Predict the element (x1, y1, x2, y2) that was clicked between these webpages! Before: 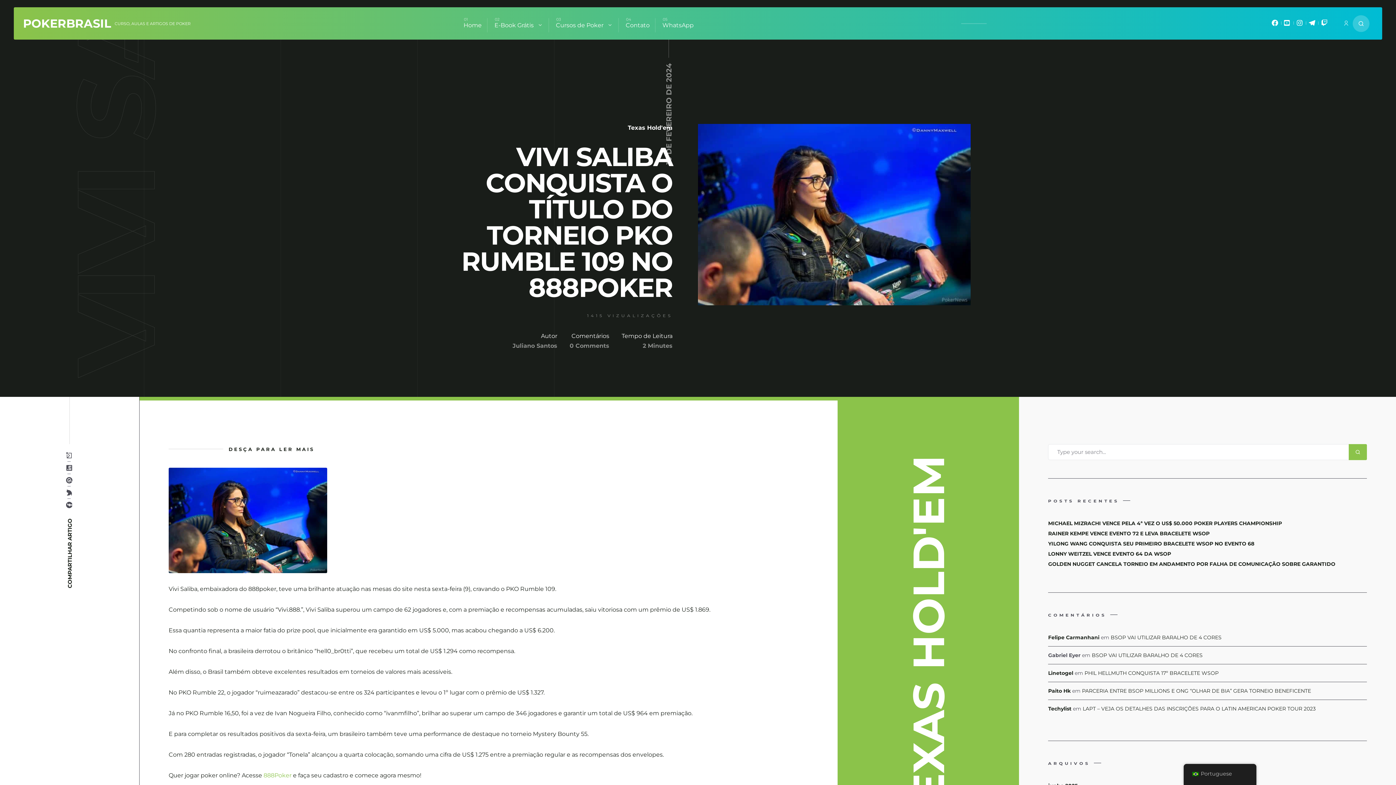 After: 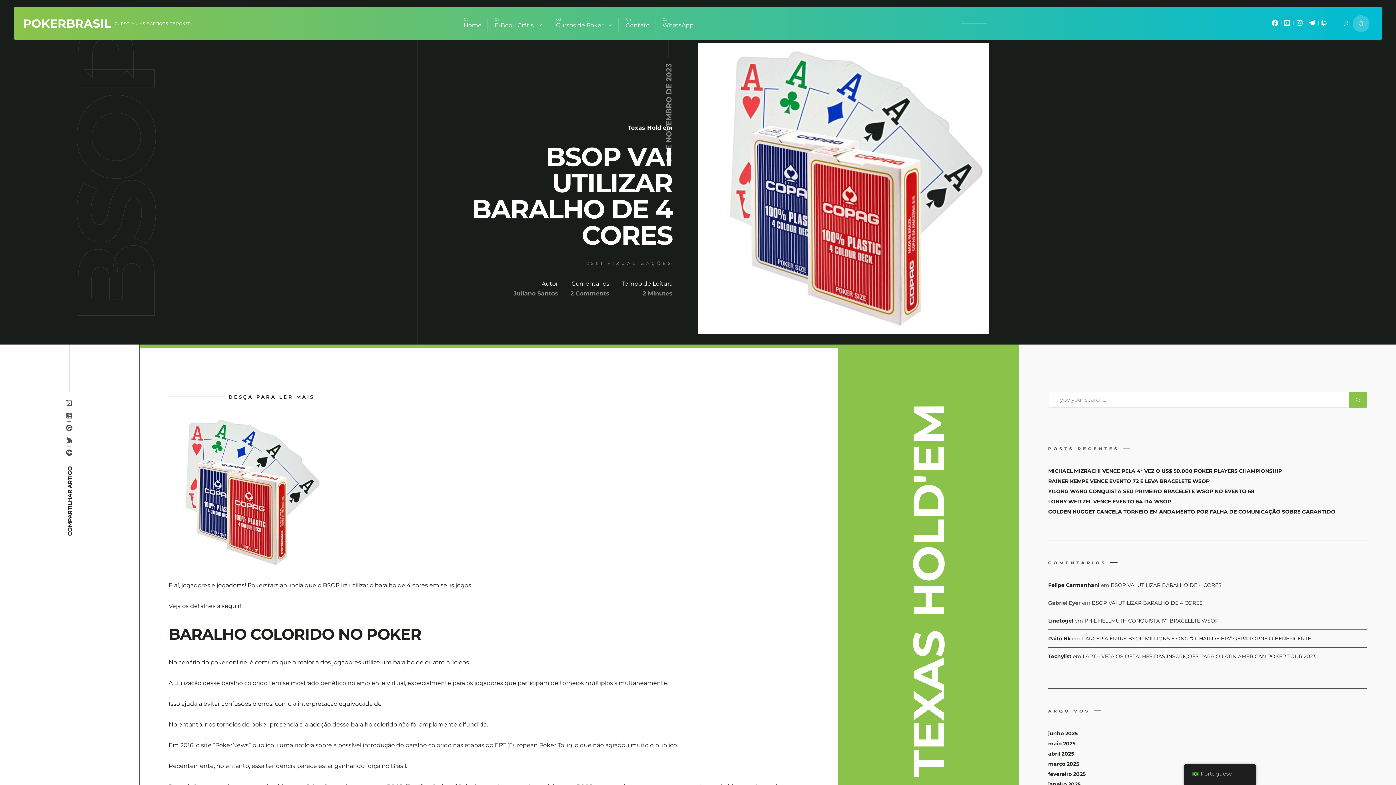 Action: label: BSOP VAI UTILIZAR BARALHO DE 4 CORES bbox: (1092, 652, 1202, 658)